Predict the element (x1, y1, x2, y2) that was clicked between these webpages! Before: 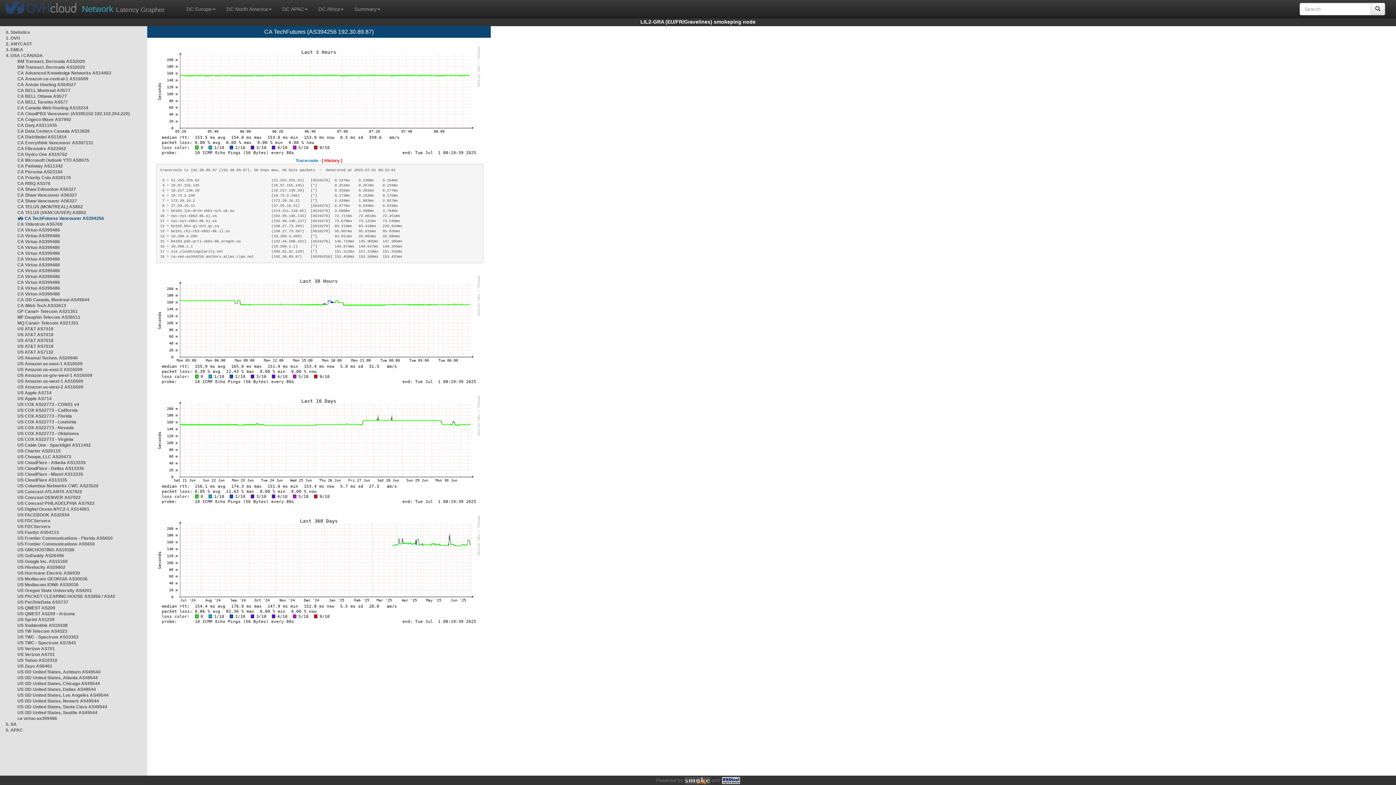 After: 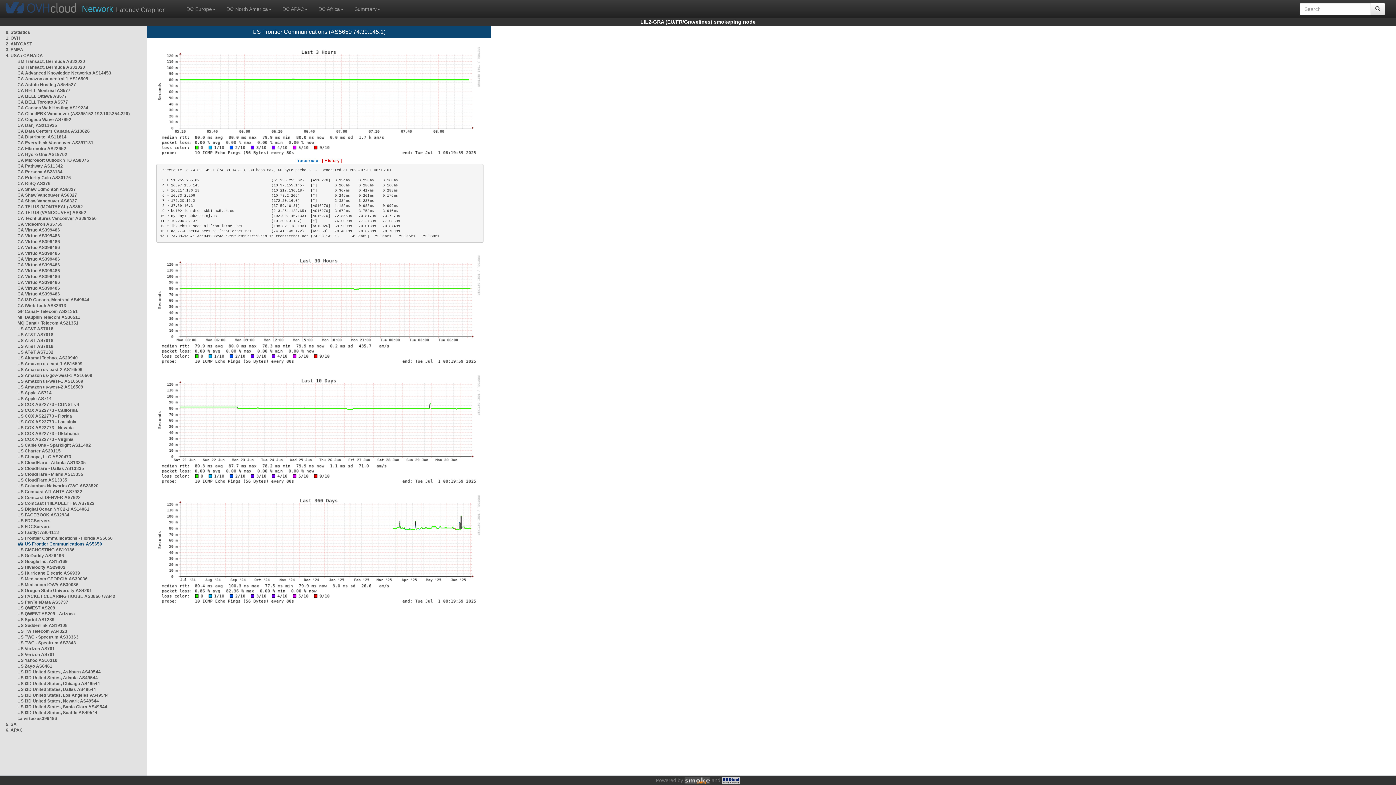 Action: bbox: (17, 541, 94, 546) label: US Frontier Communications AS5650